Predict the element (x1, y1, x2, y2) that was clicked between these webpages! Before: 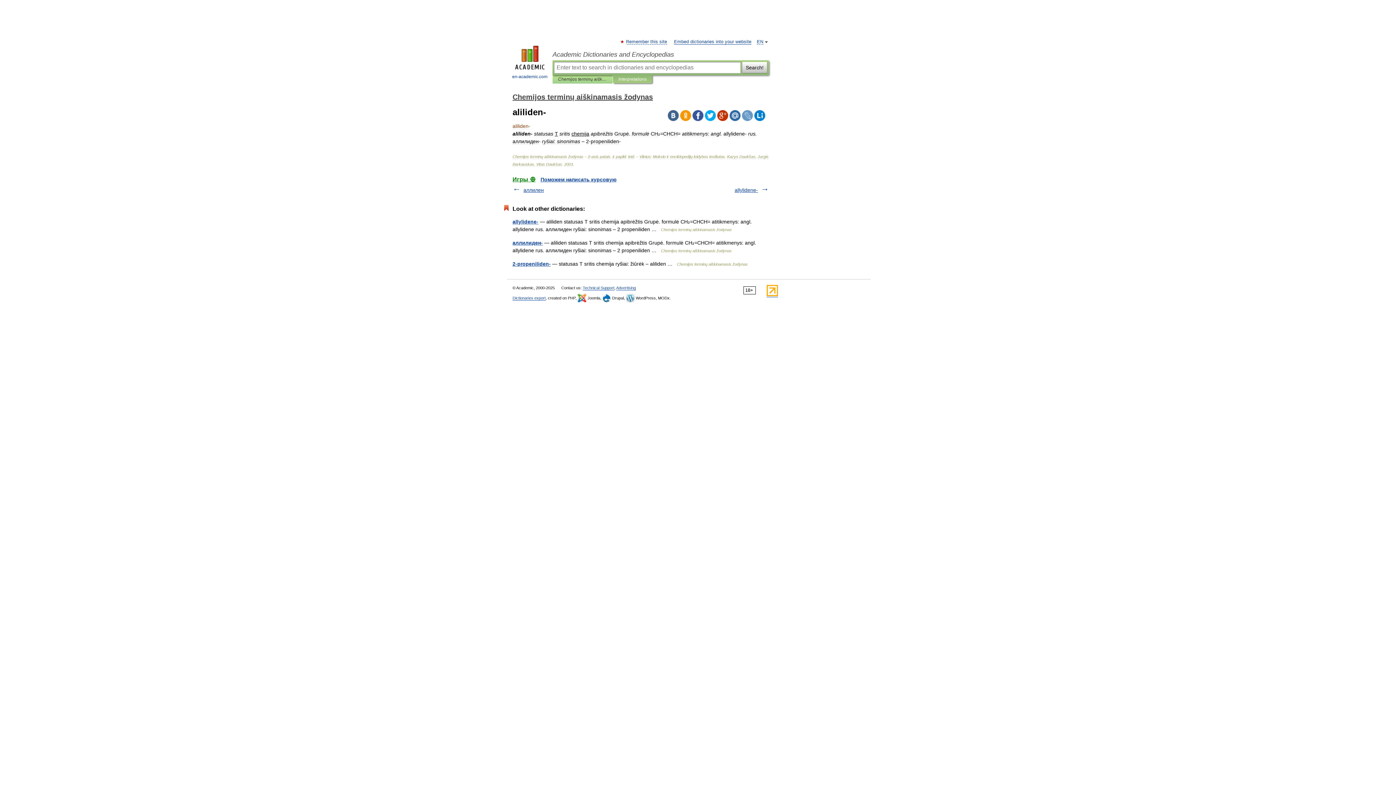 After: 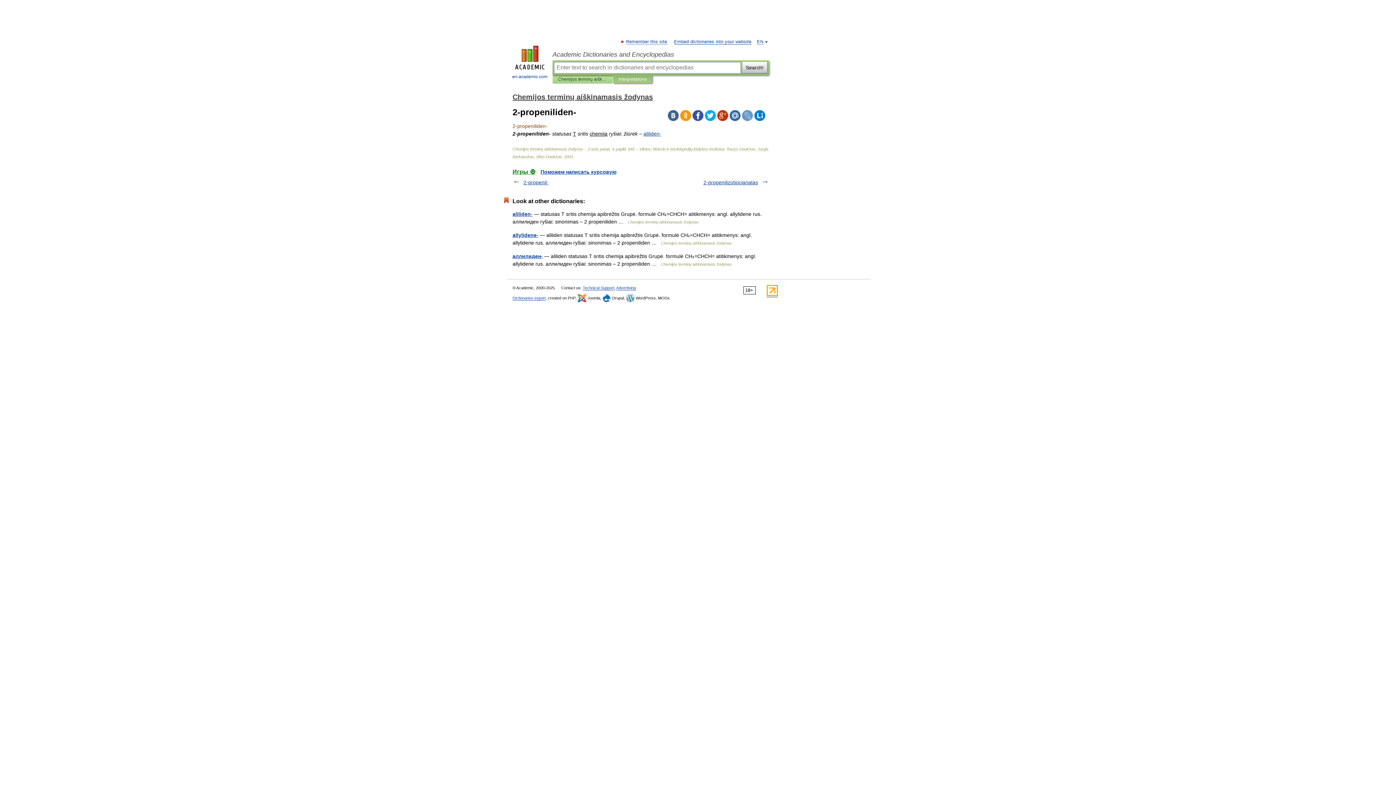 Action: label: 2-propeniliden- bbox: (512, 261, 550, 266)